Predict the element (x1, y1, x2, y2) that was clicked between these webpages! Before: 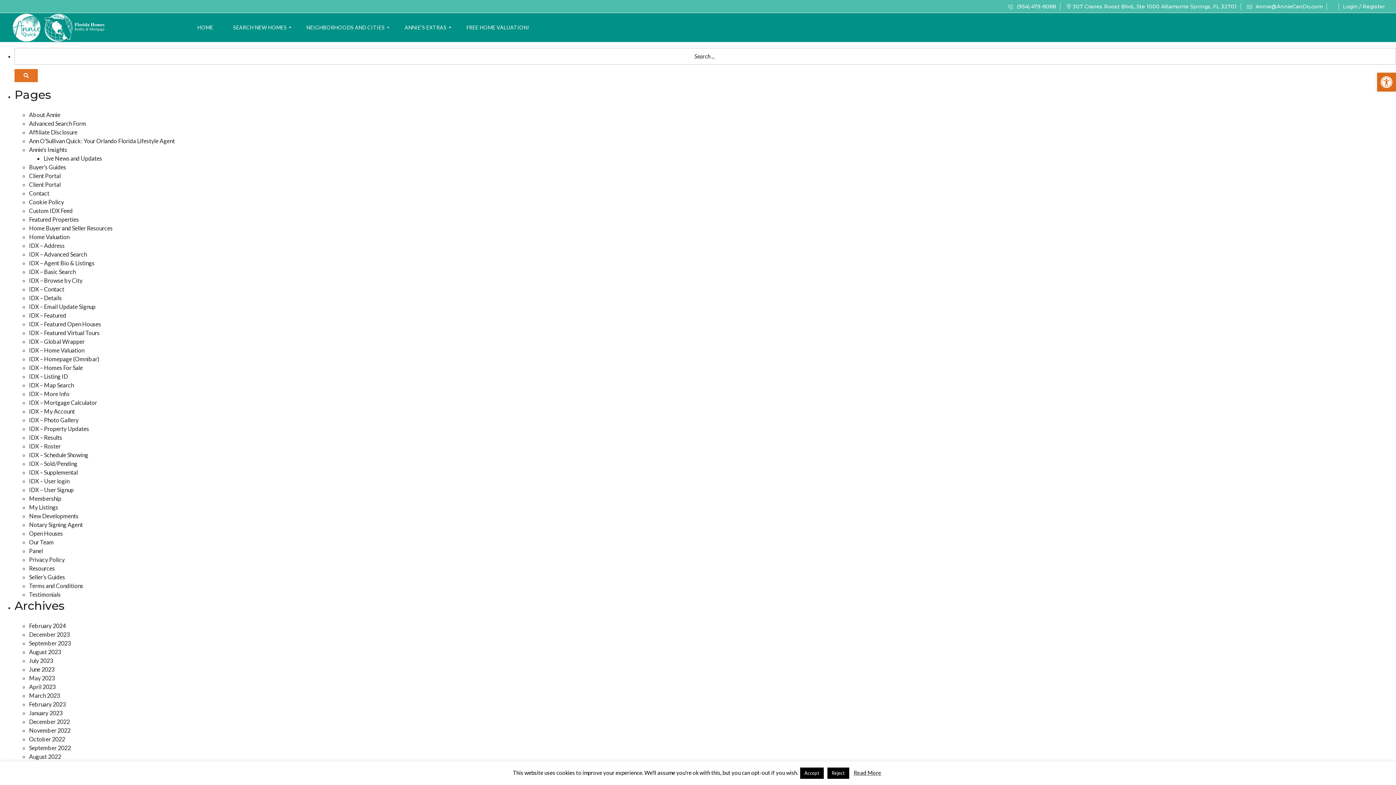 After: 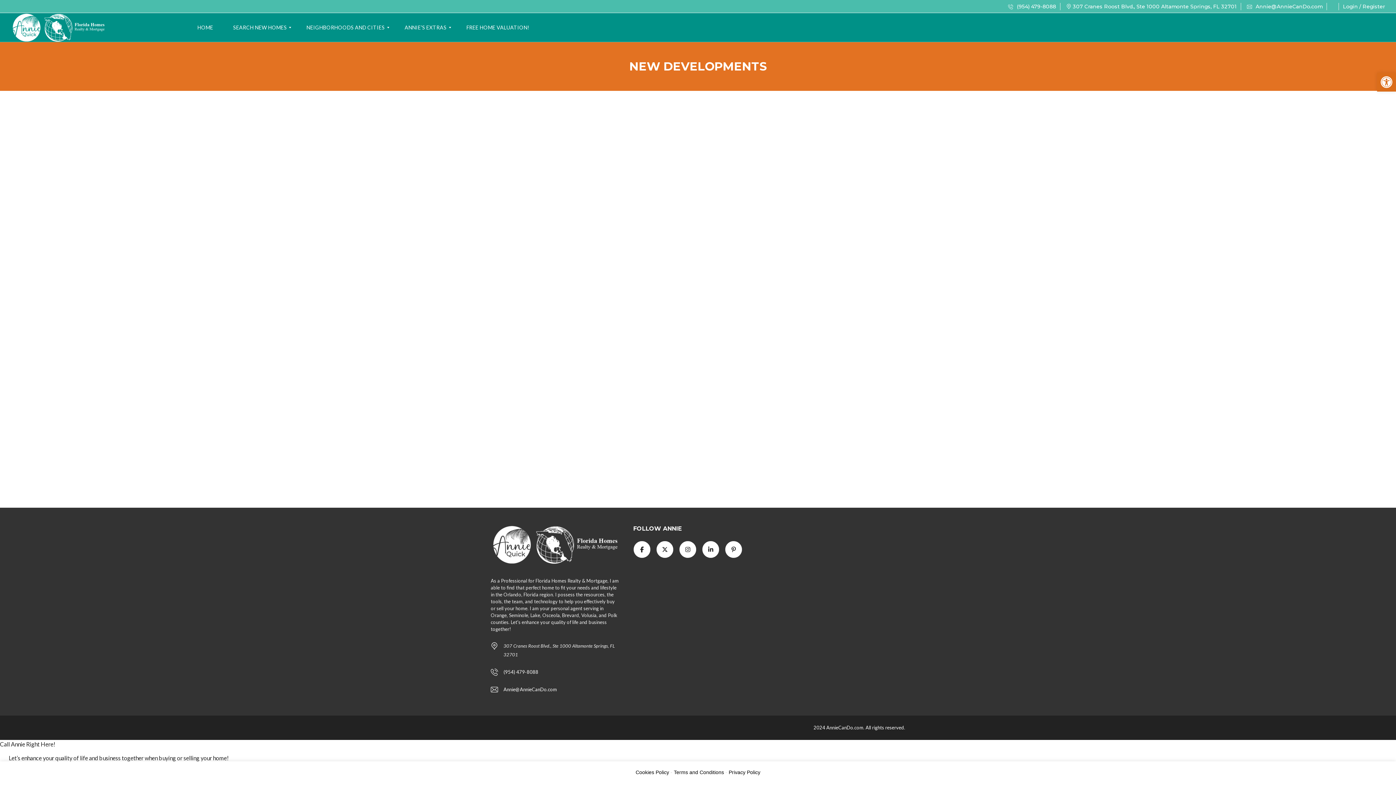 Action: label: New Developments bbox: (29, 512, 78, 519)